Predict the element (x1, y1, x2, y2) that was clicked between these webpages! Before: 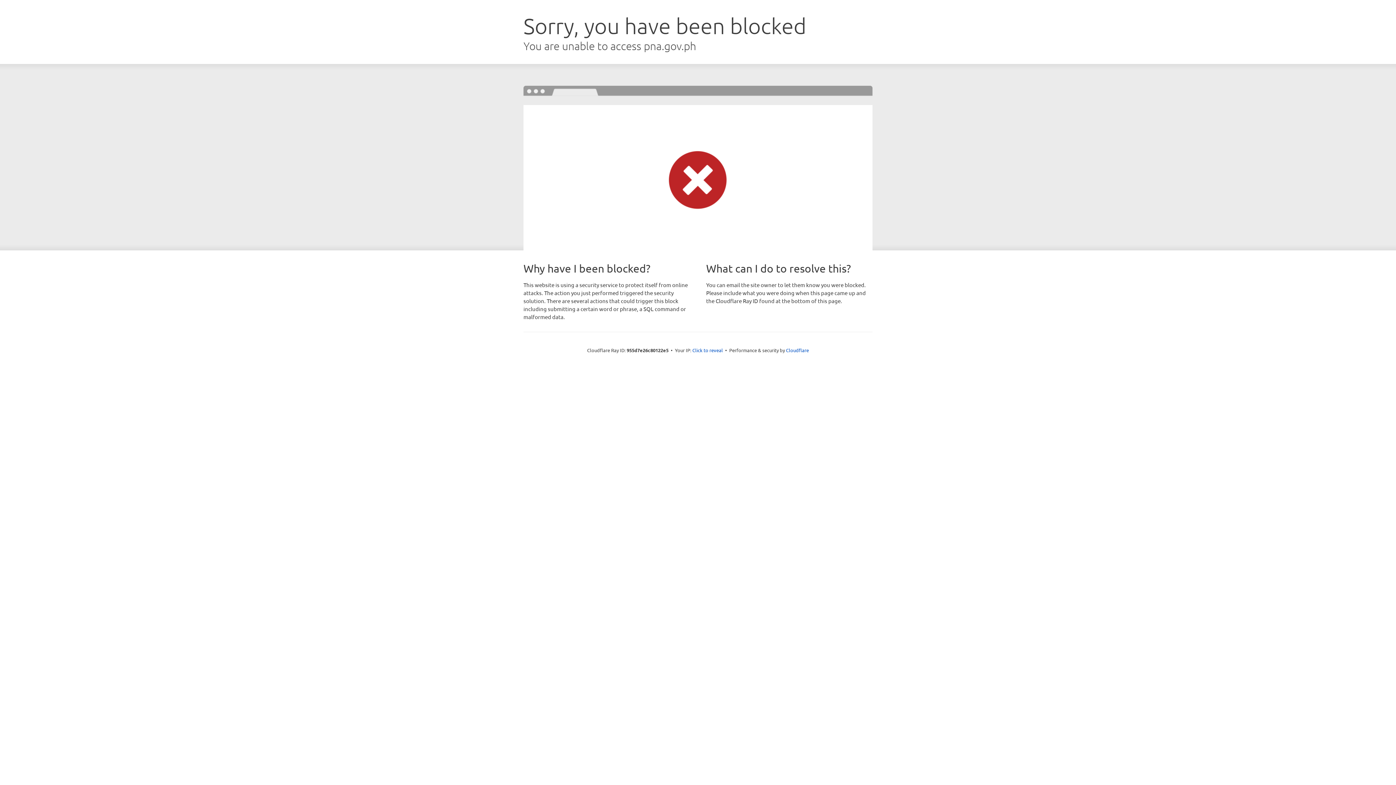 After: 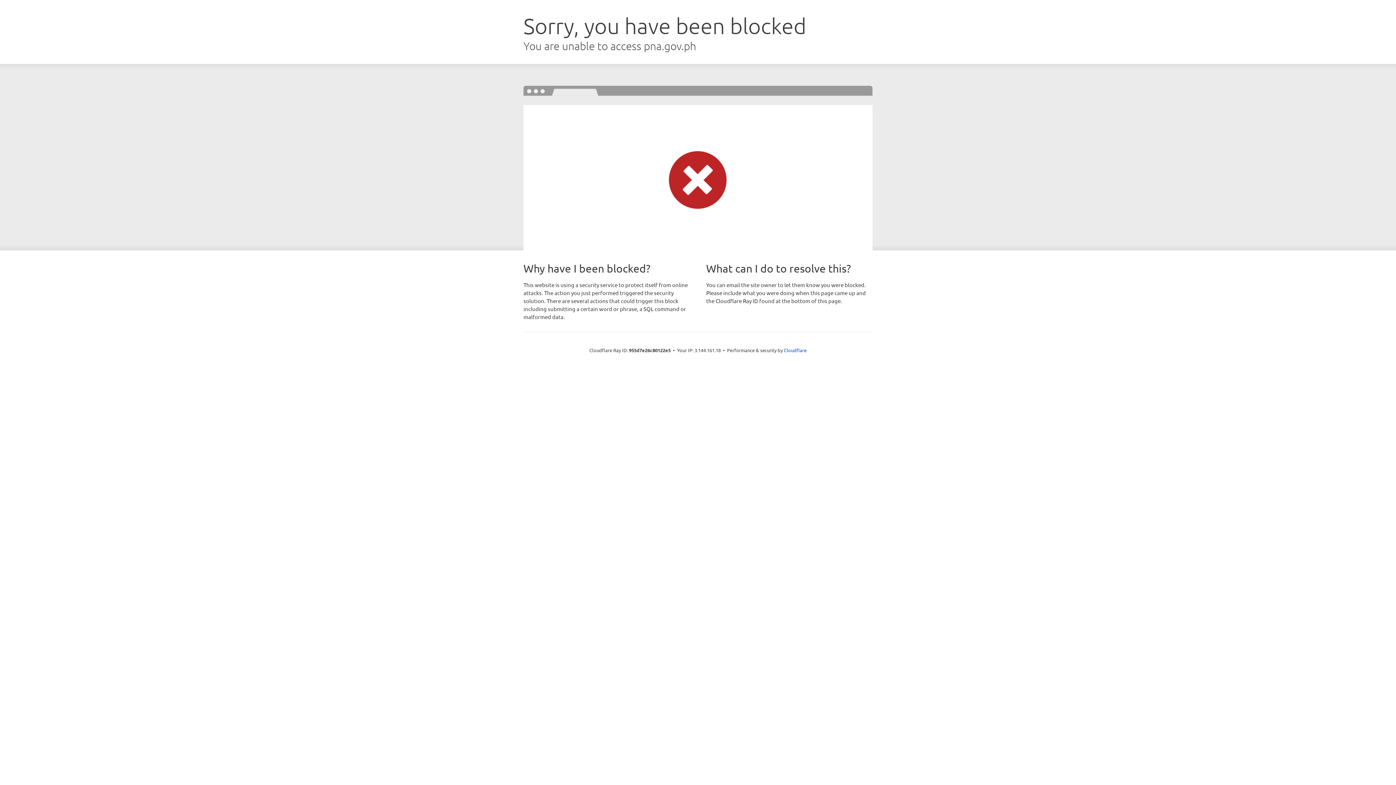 Action: bbox: (692, 346, 723, 353) label: Click to reveal